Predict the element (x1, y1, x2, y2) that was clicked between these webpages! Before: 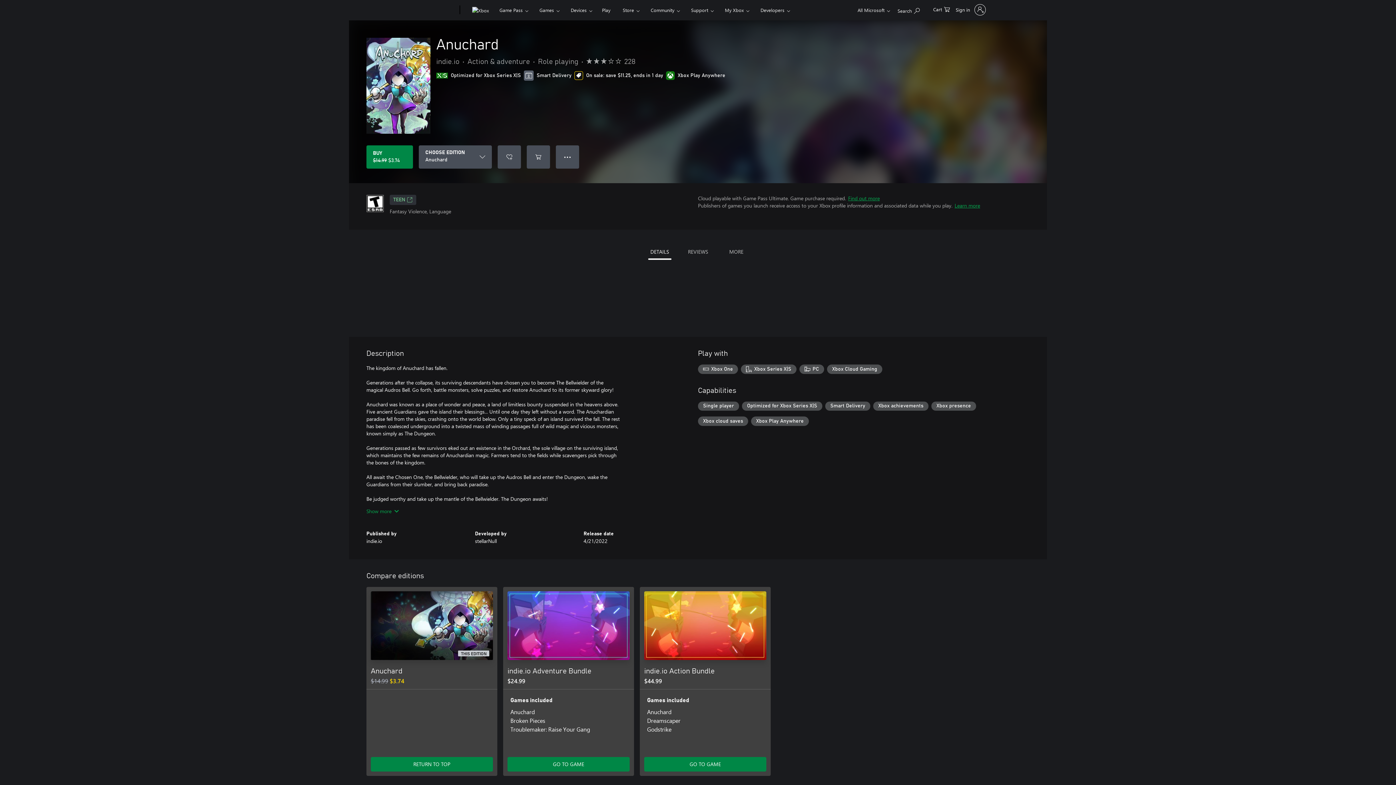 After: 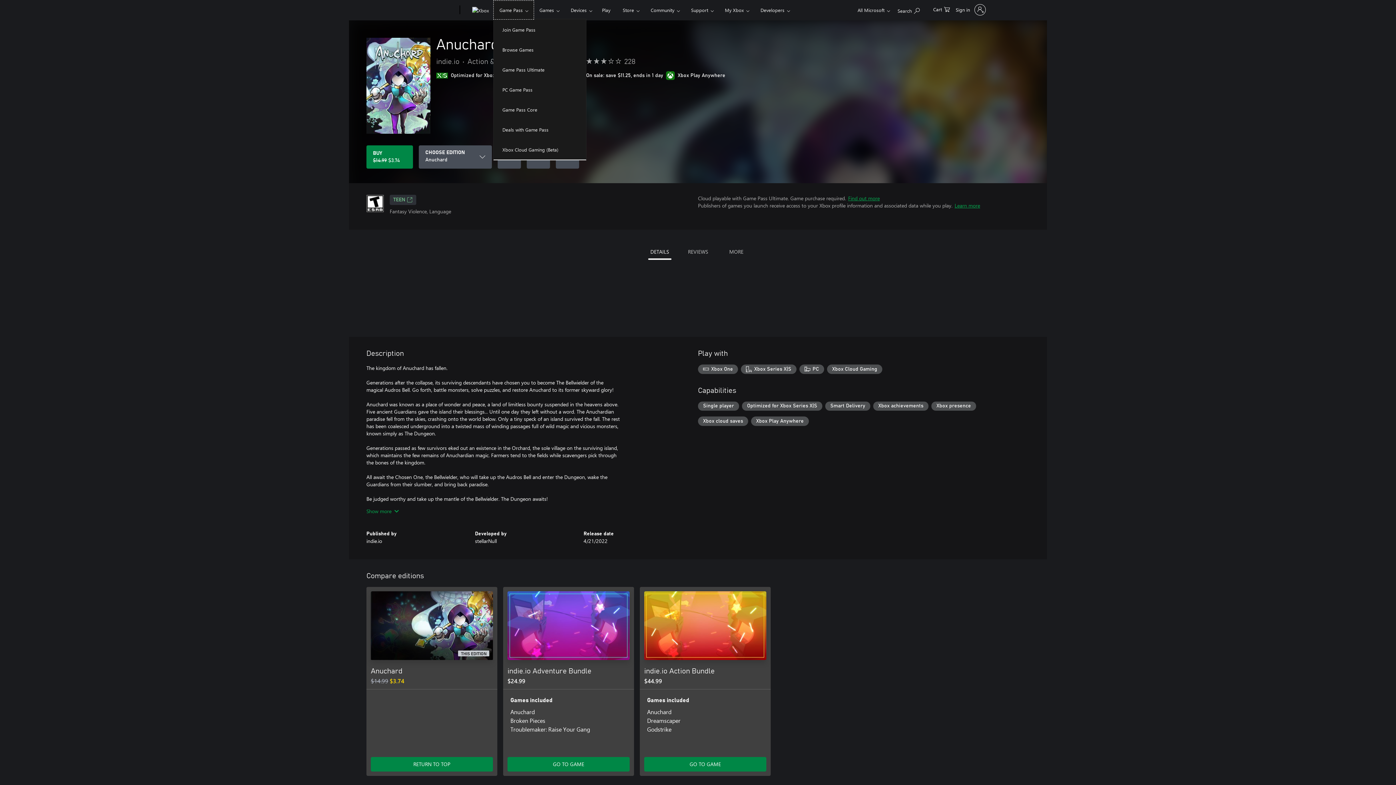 Action: bbox: (493, 0, 534, 19) label: Game Pass​